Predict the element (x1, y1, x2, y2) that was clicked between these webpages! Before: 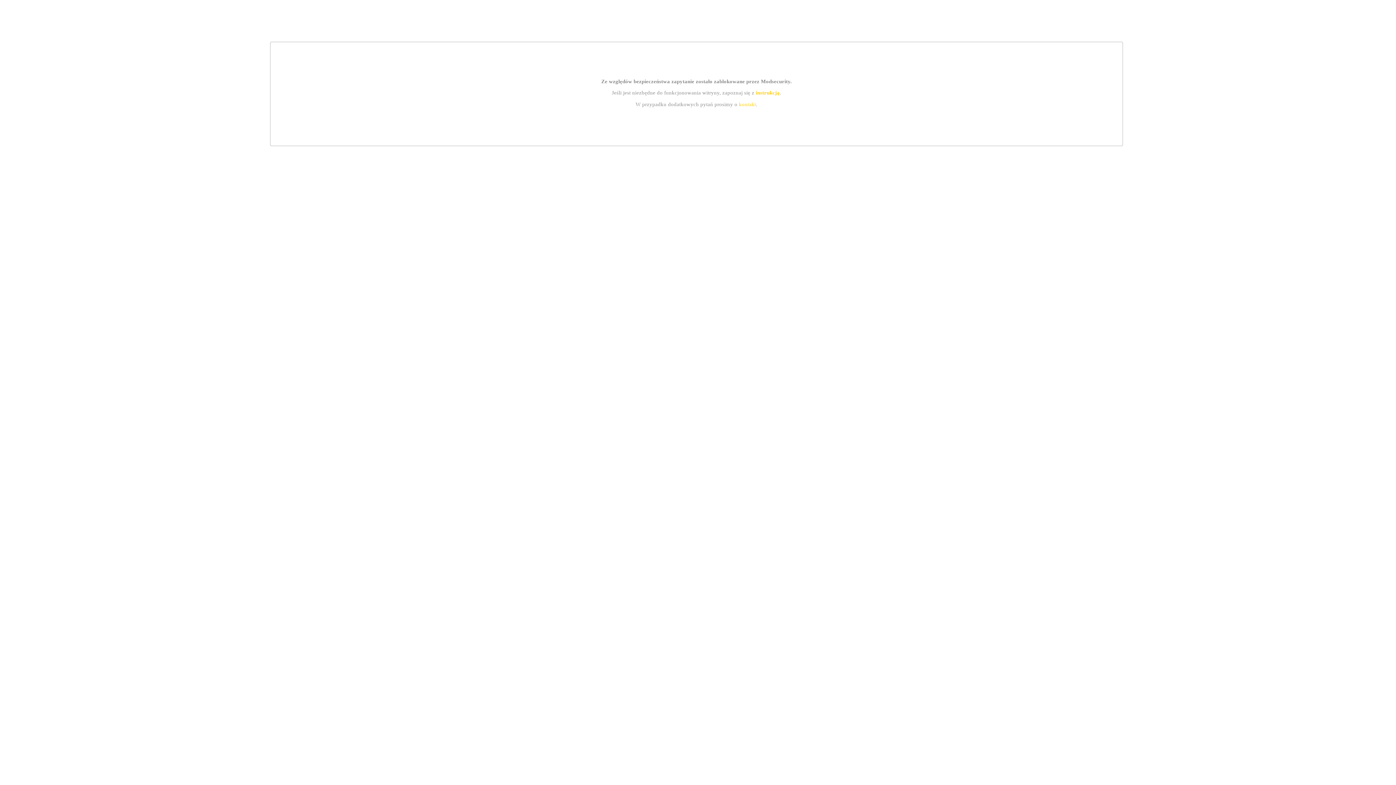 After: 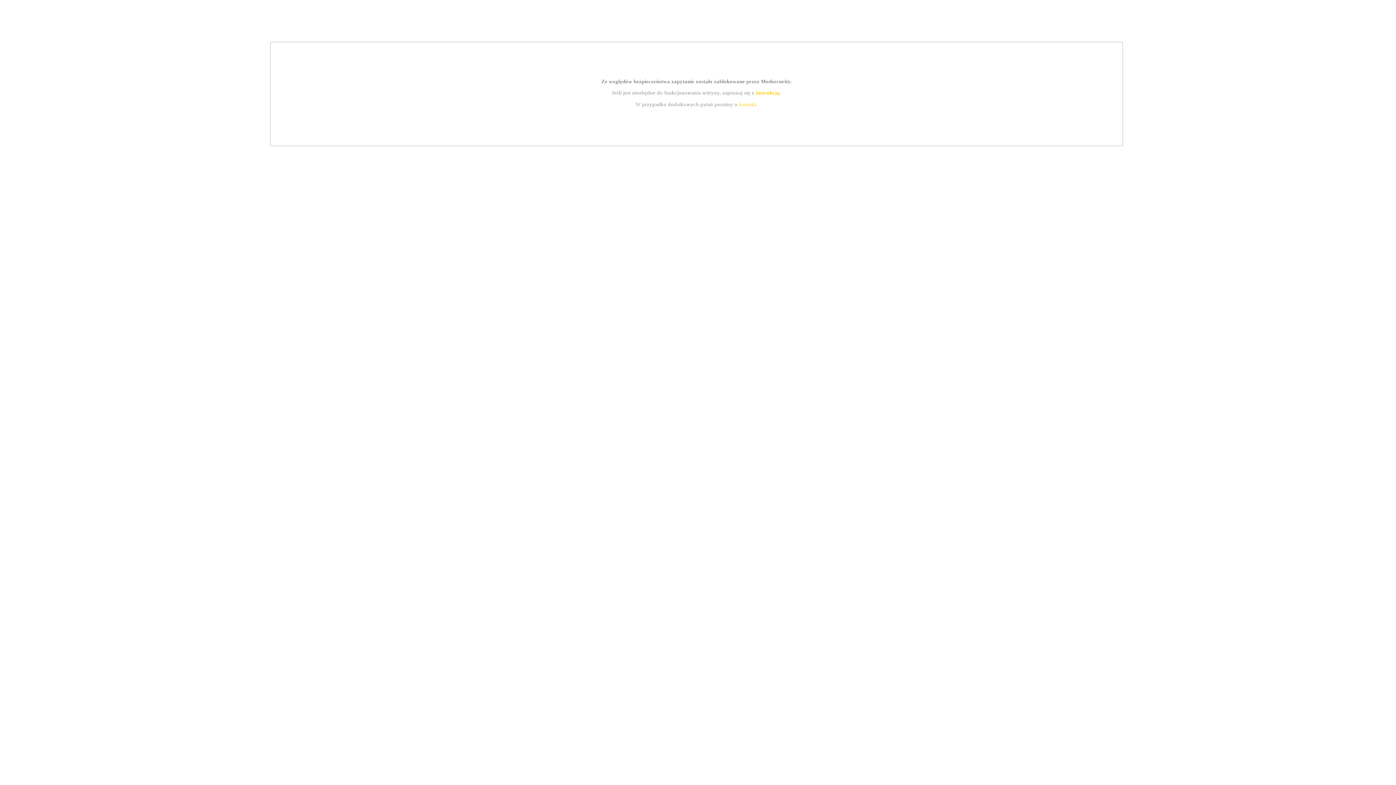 Action: bbox: (739, 101, 756, 107) label: kontakt